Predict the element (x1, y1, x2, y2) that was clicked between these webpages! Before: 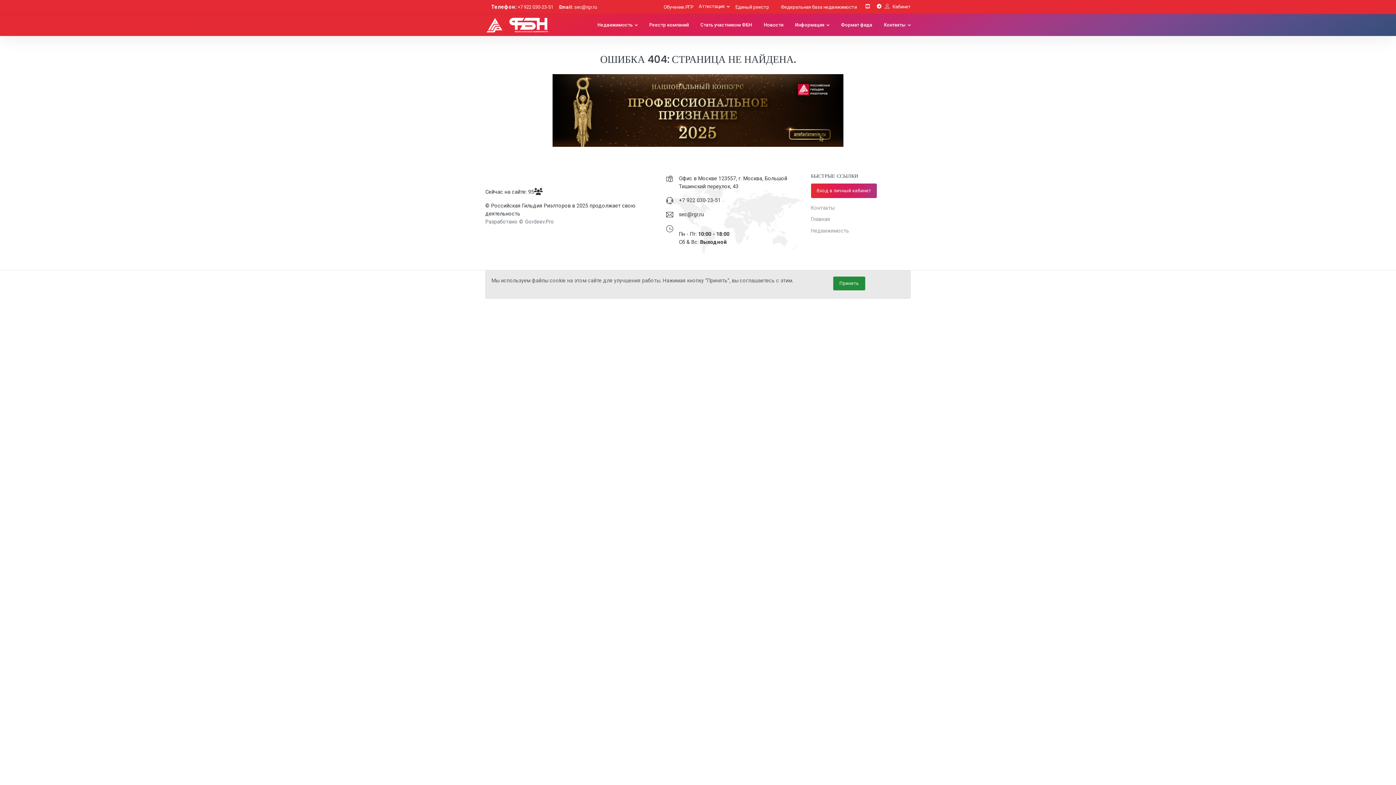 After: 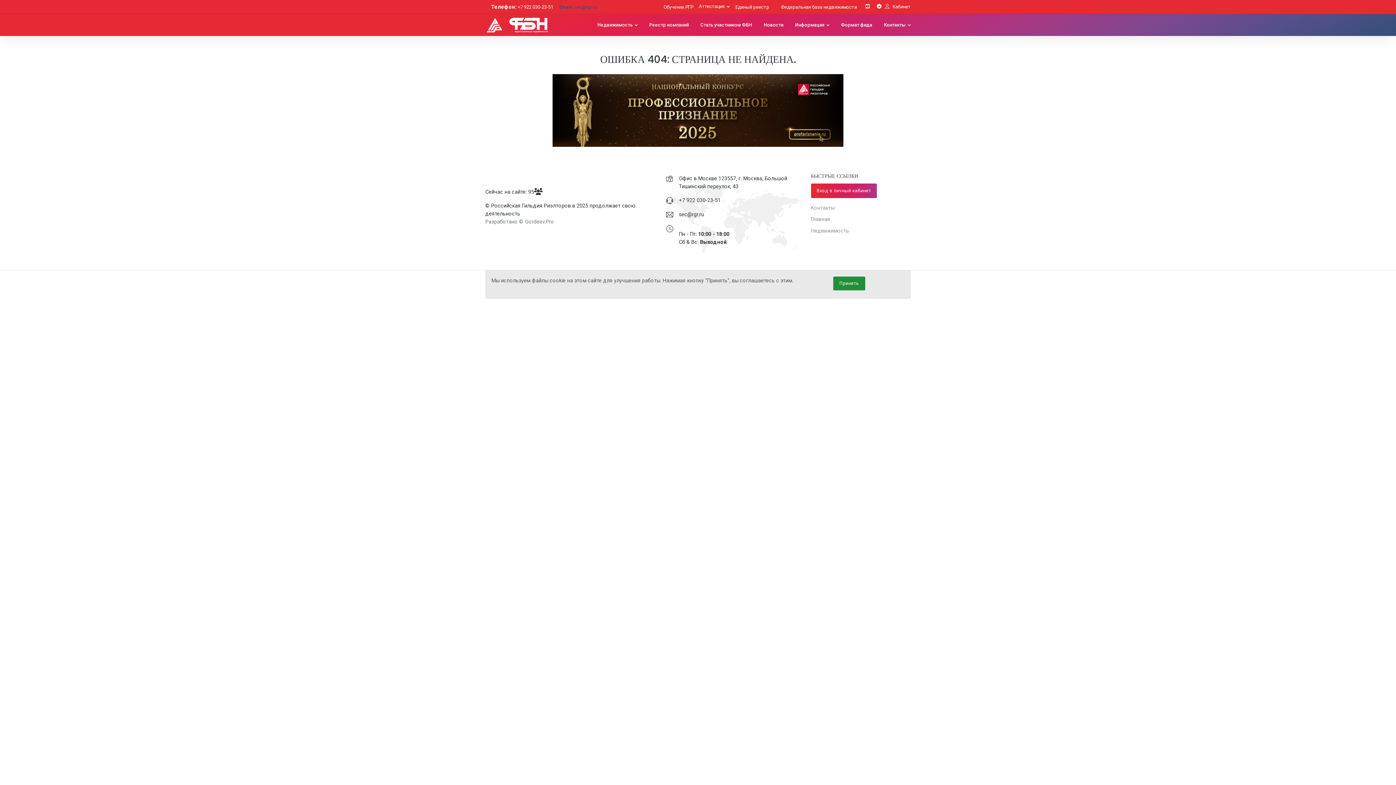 Action: bbox: (559, 4, 597, 9) label: Email: sec@rgr.ru